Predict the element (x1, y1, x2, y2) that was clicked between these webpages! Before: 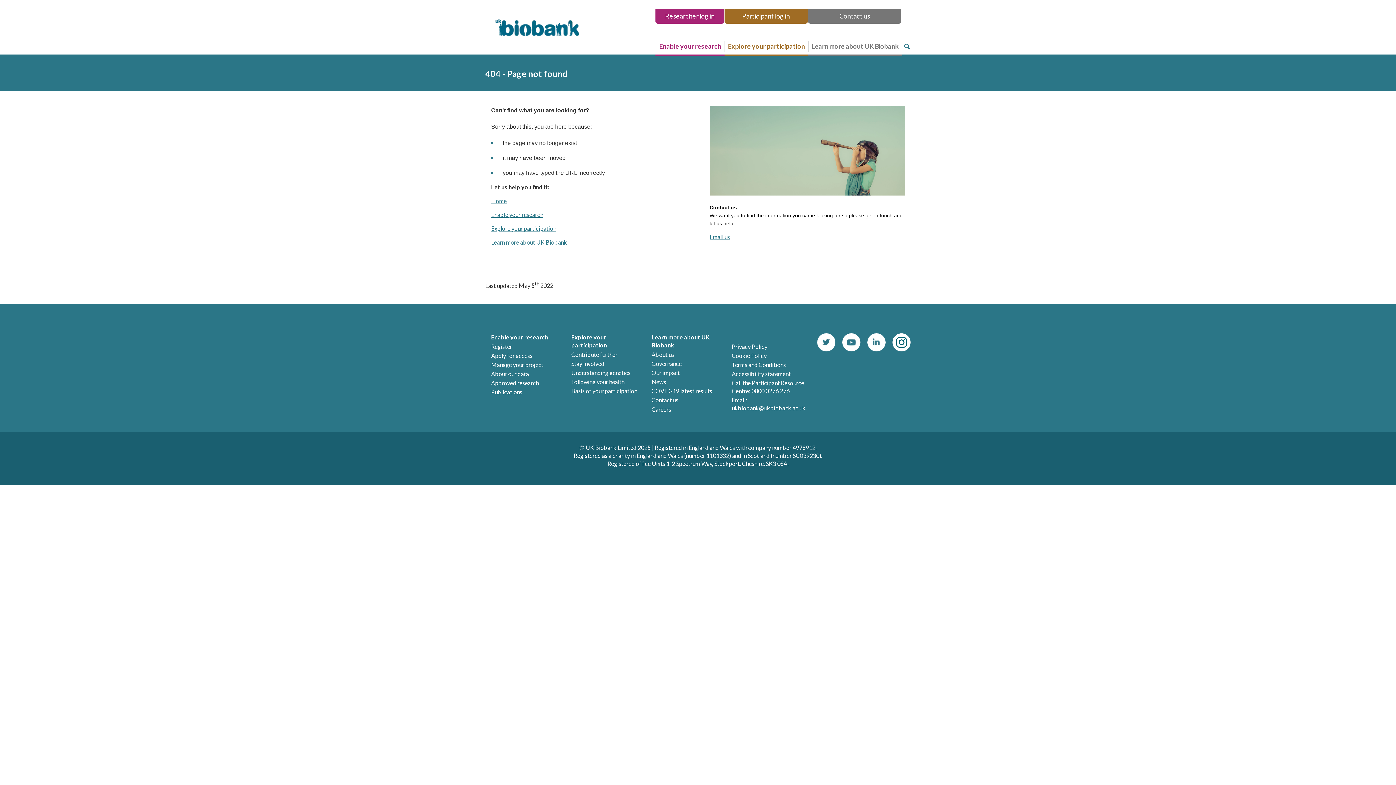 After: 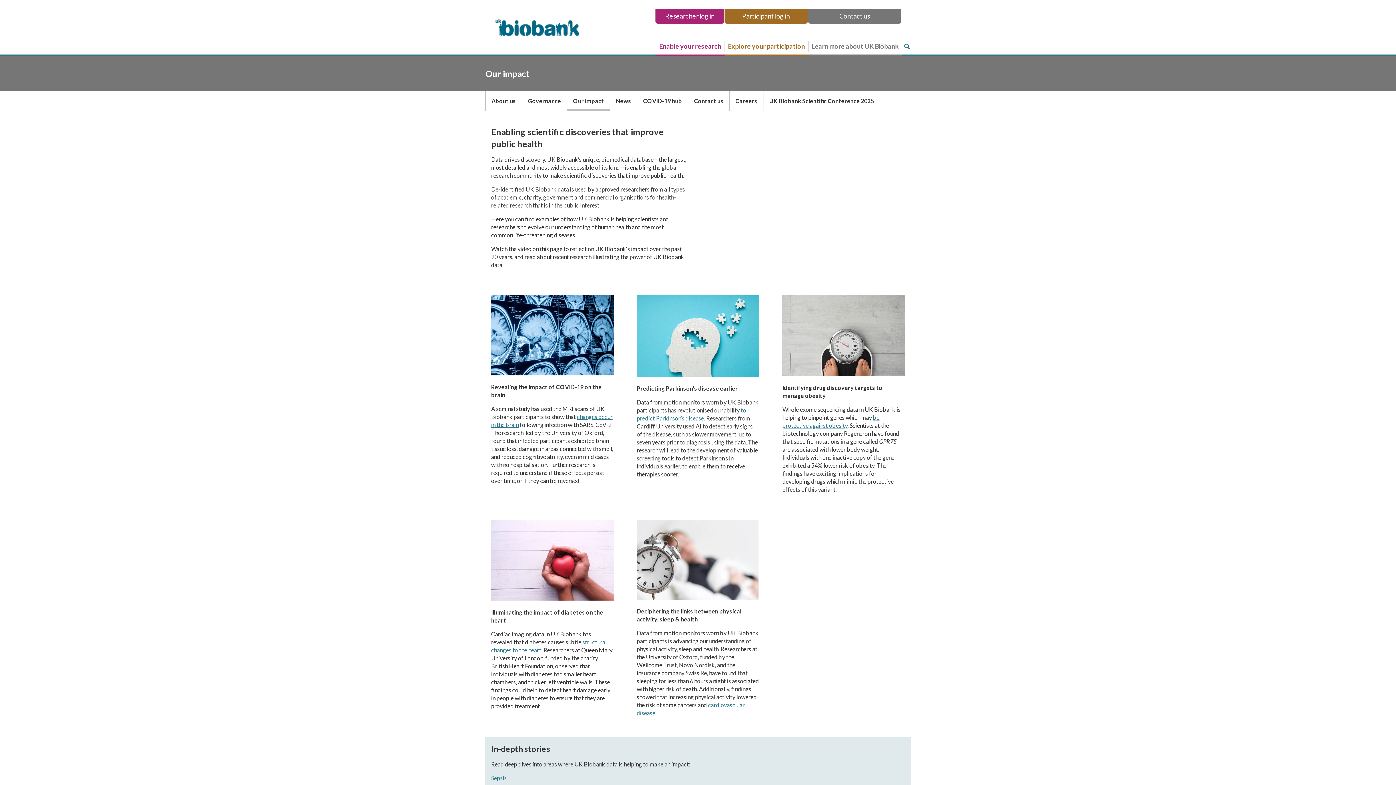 Action: label: Our impact bbox: (651, 369, 680, 376)